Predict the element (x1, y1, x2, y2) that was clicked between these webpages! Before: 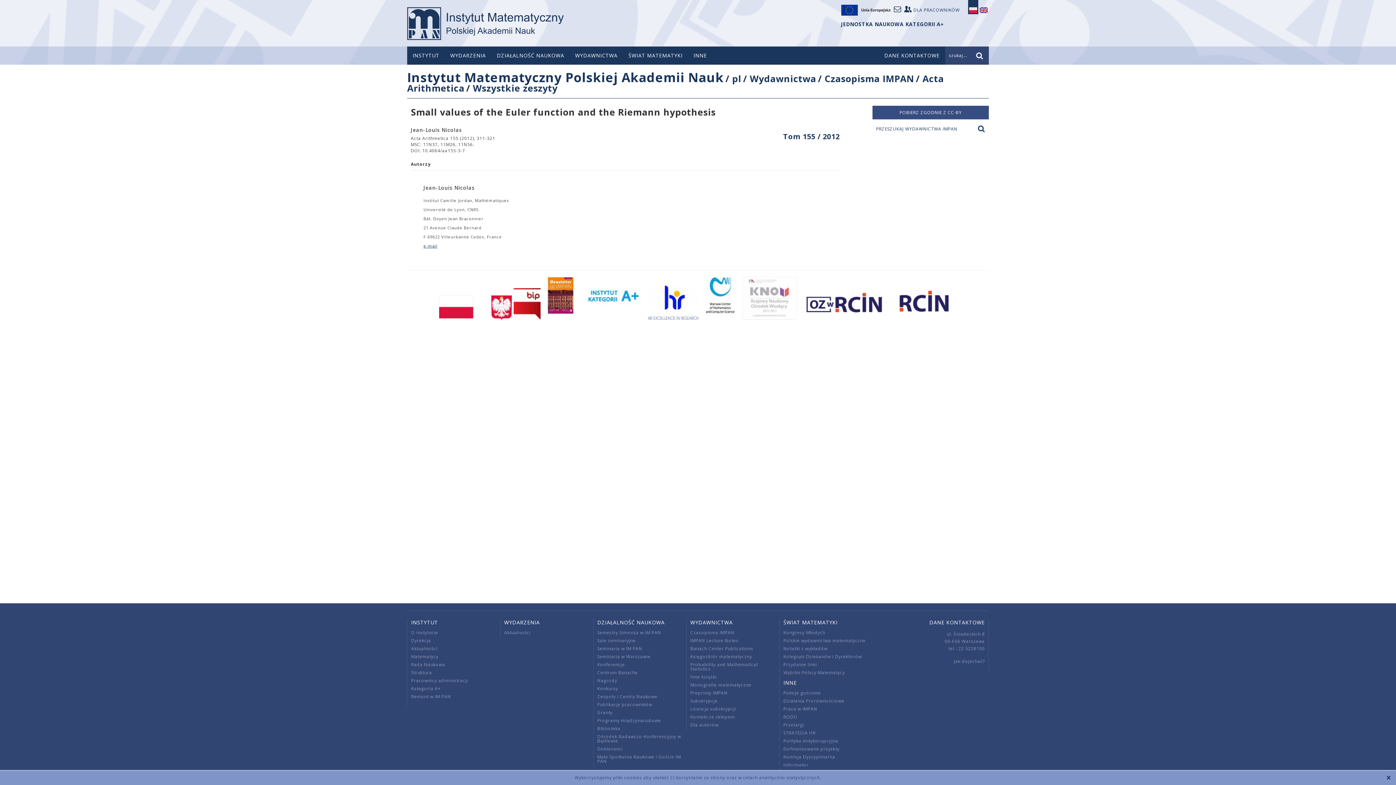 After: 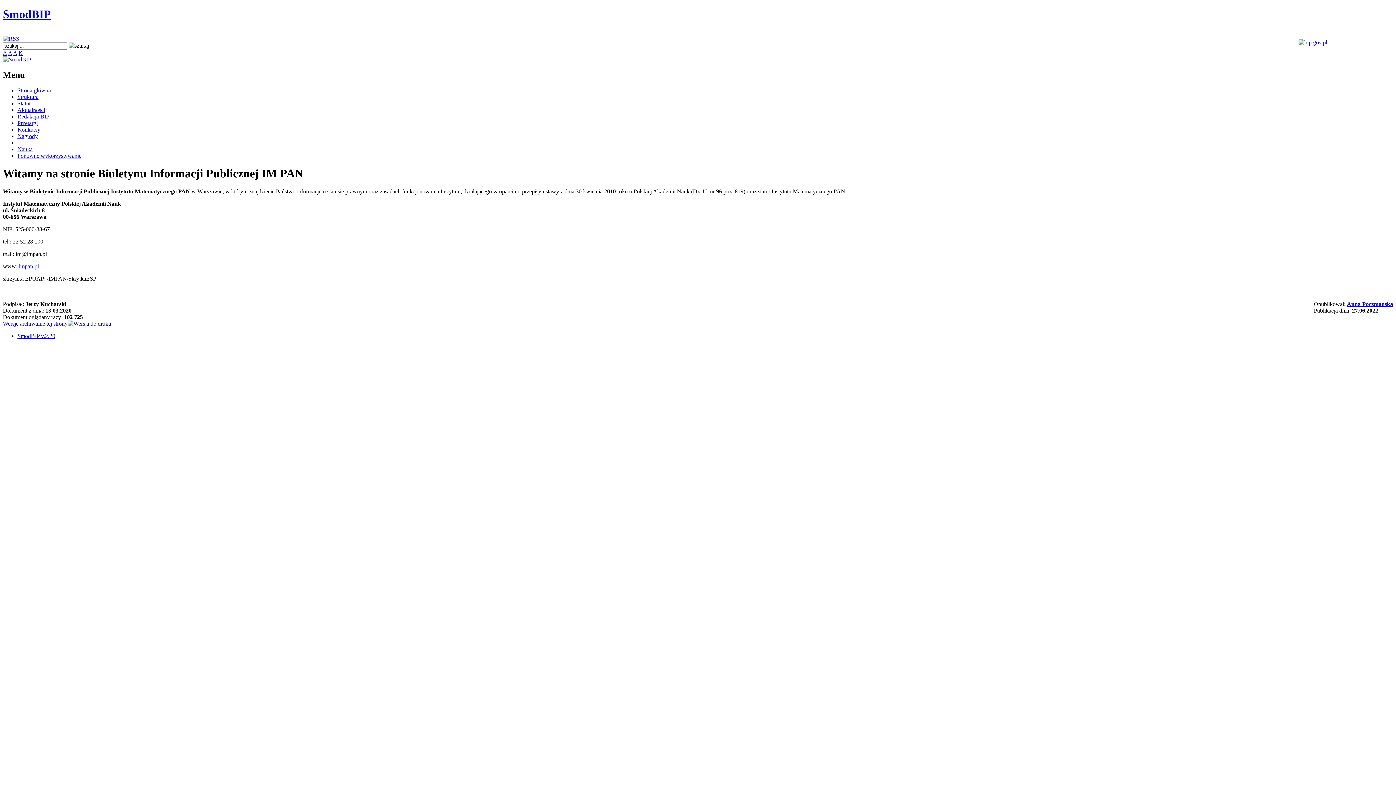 Action: bbox: (513, 314, 540, 321)